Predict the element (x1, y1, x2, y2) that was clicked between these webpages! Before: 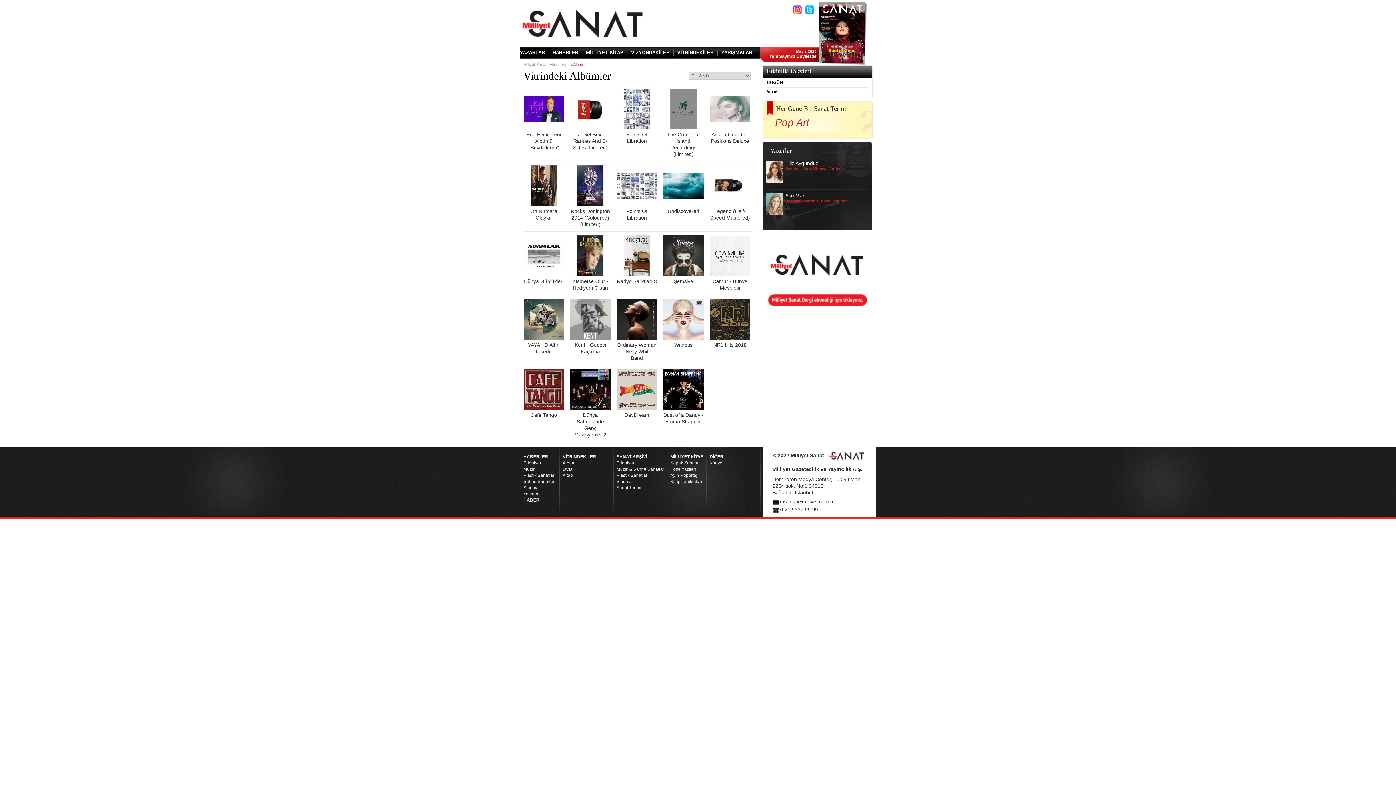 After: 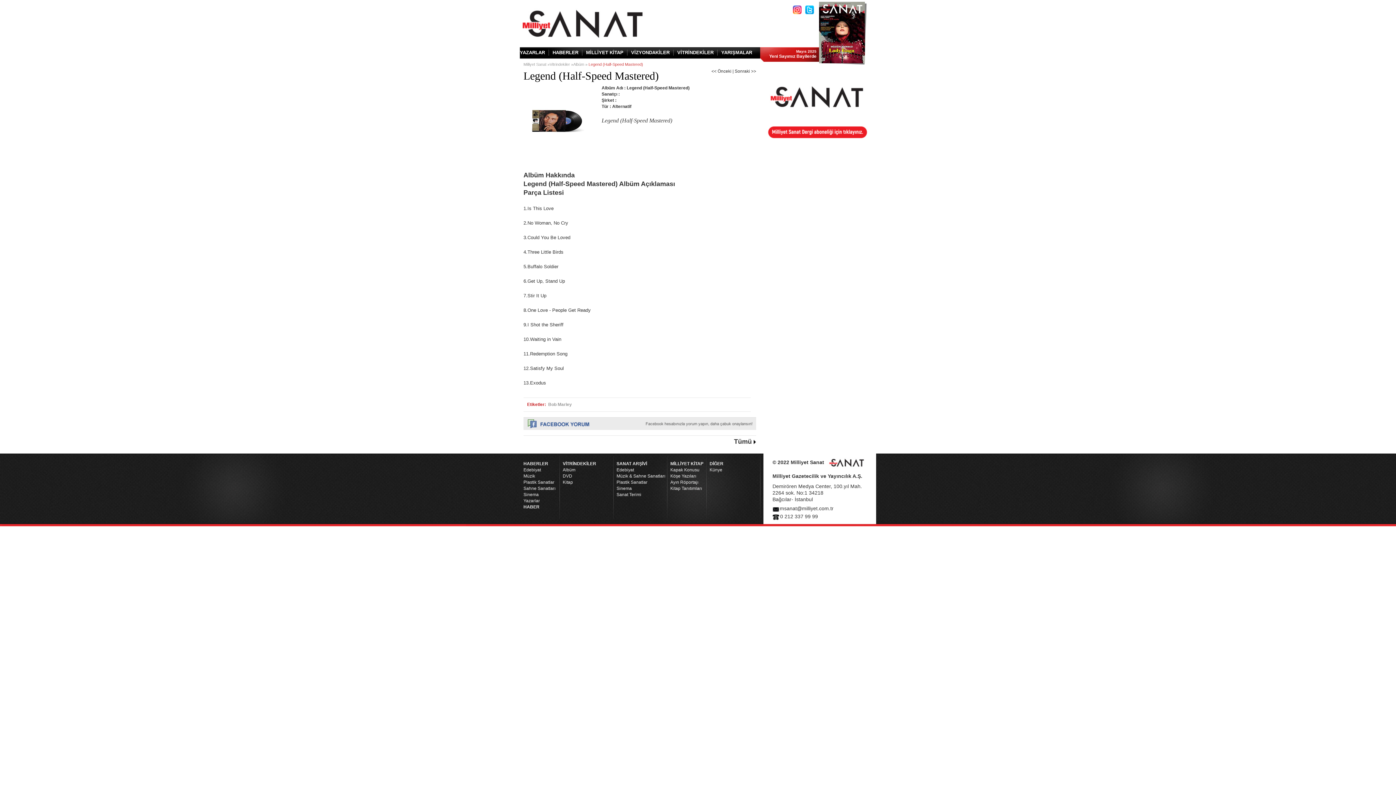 Action: label: Legend (Half-Speed Mastered) bbox: (709, 165, 750, 221)